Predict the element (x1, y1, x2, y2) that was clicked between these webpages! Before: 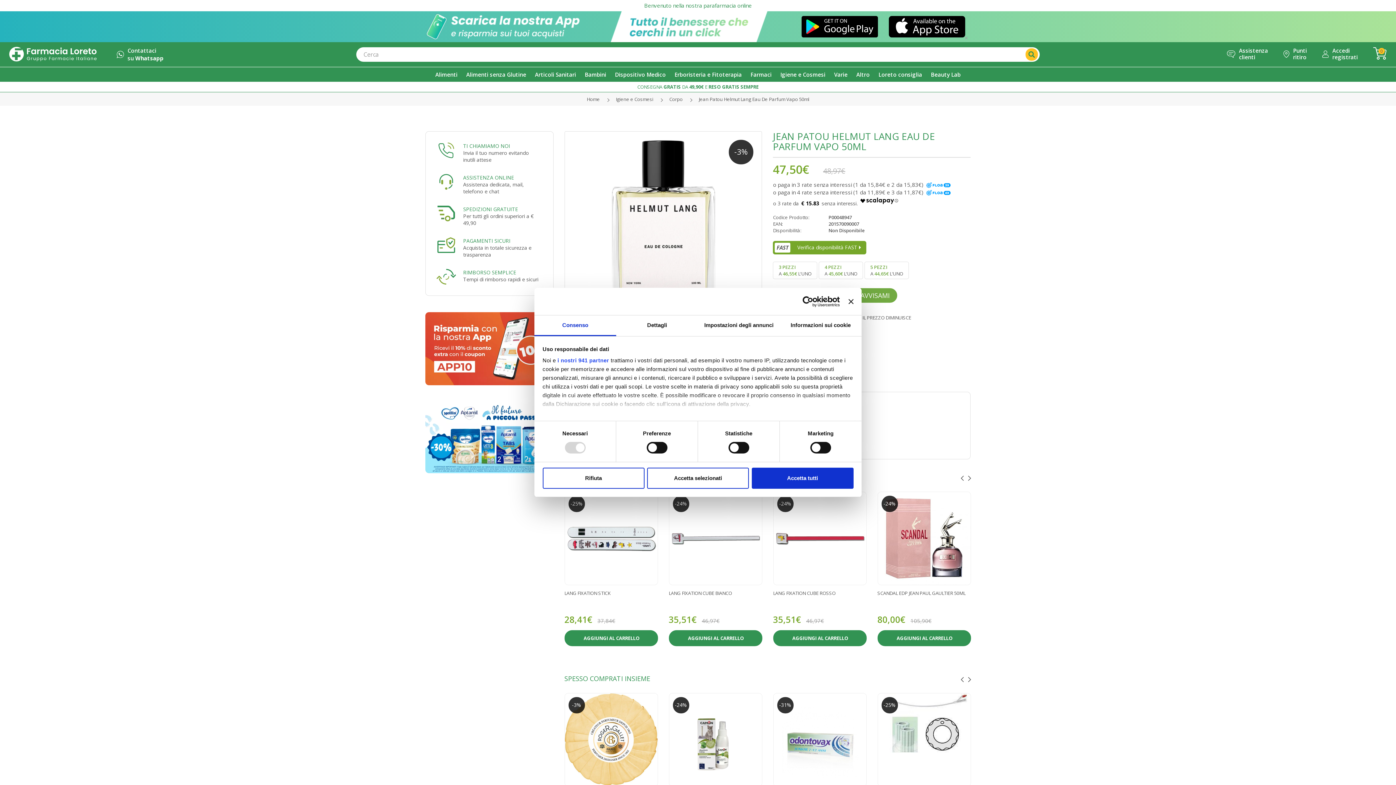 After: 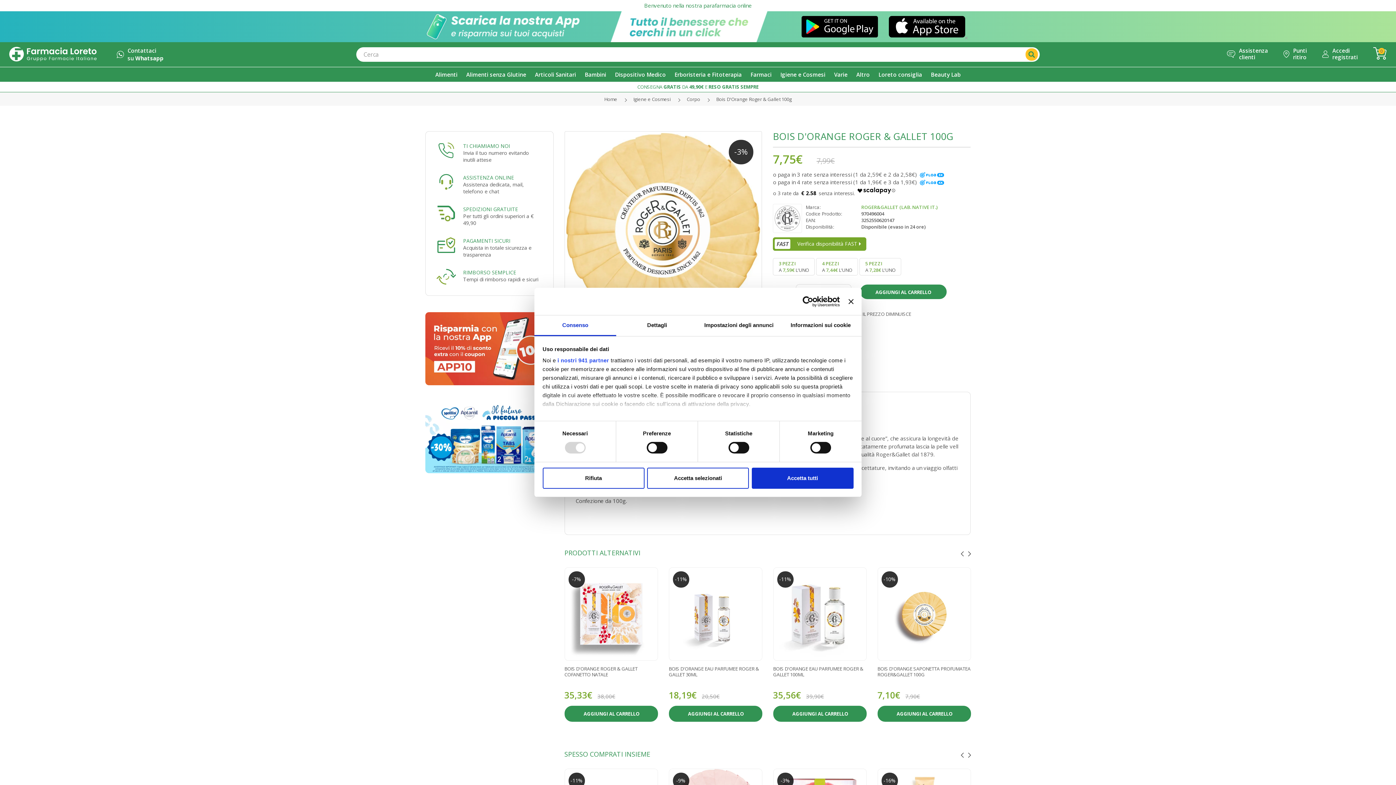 Action: bbox: (564, 693, 657, 786)